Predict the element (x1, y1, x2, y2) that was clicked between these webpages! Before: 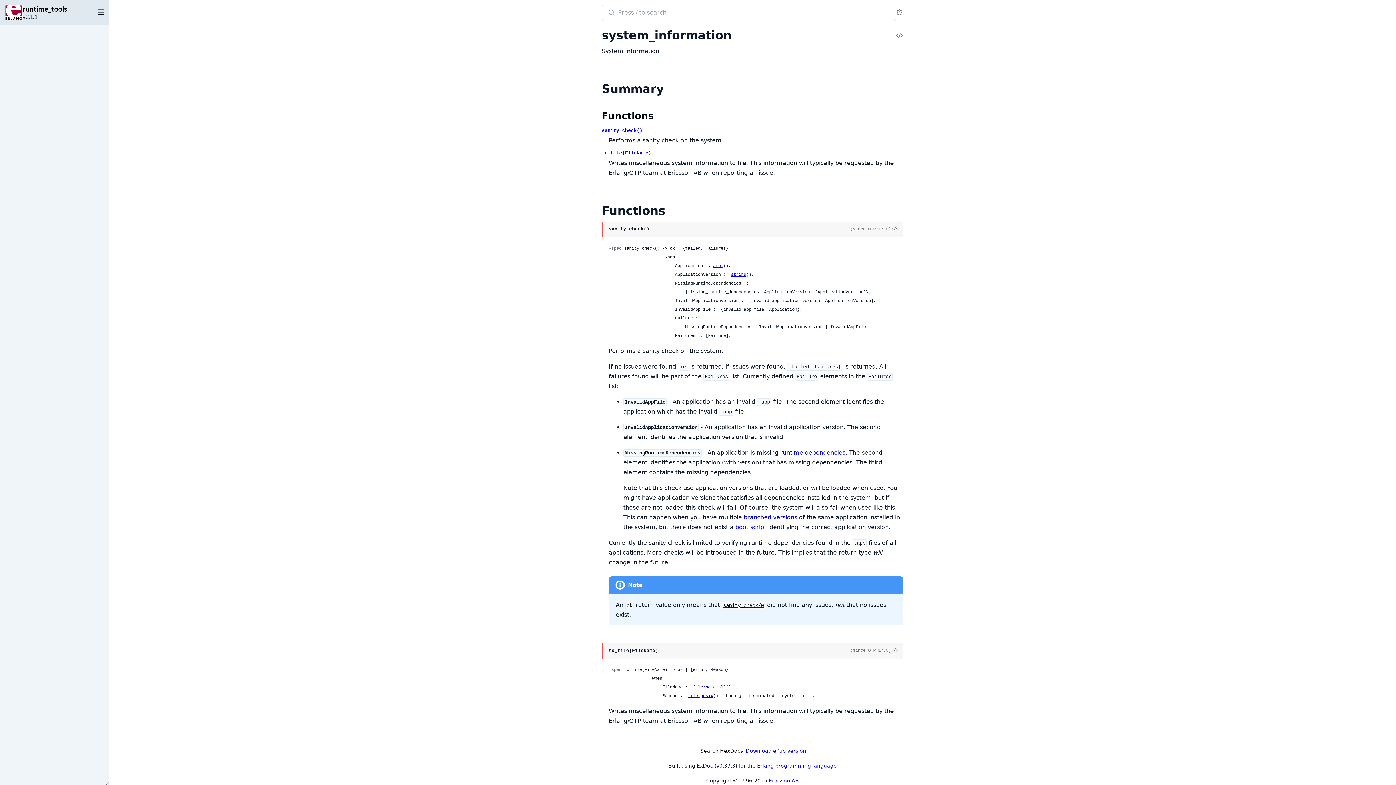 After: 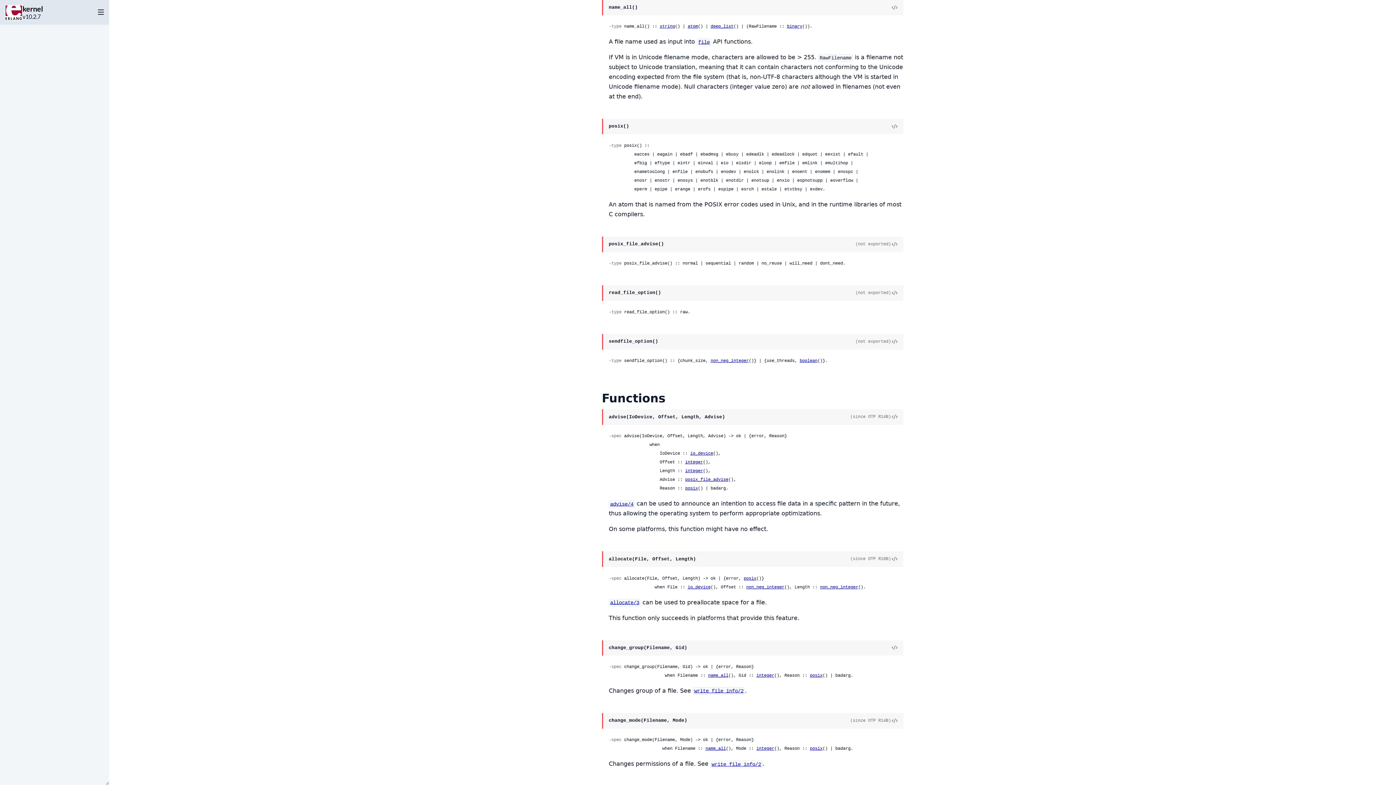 Action: bbox: (692, 685, 726, 690) label: file:name_all